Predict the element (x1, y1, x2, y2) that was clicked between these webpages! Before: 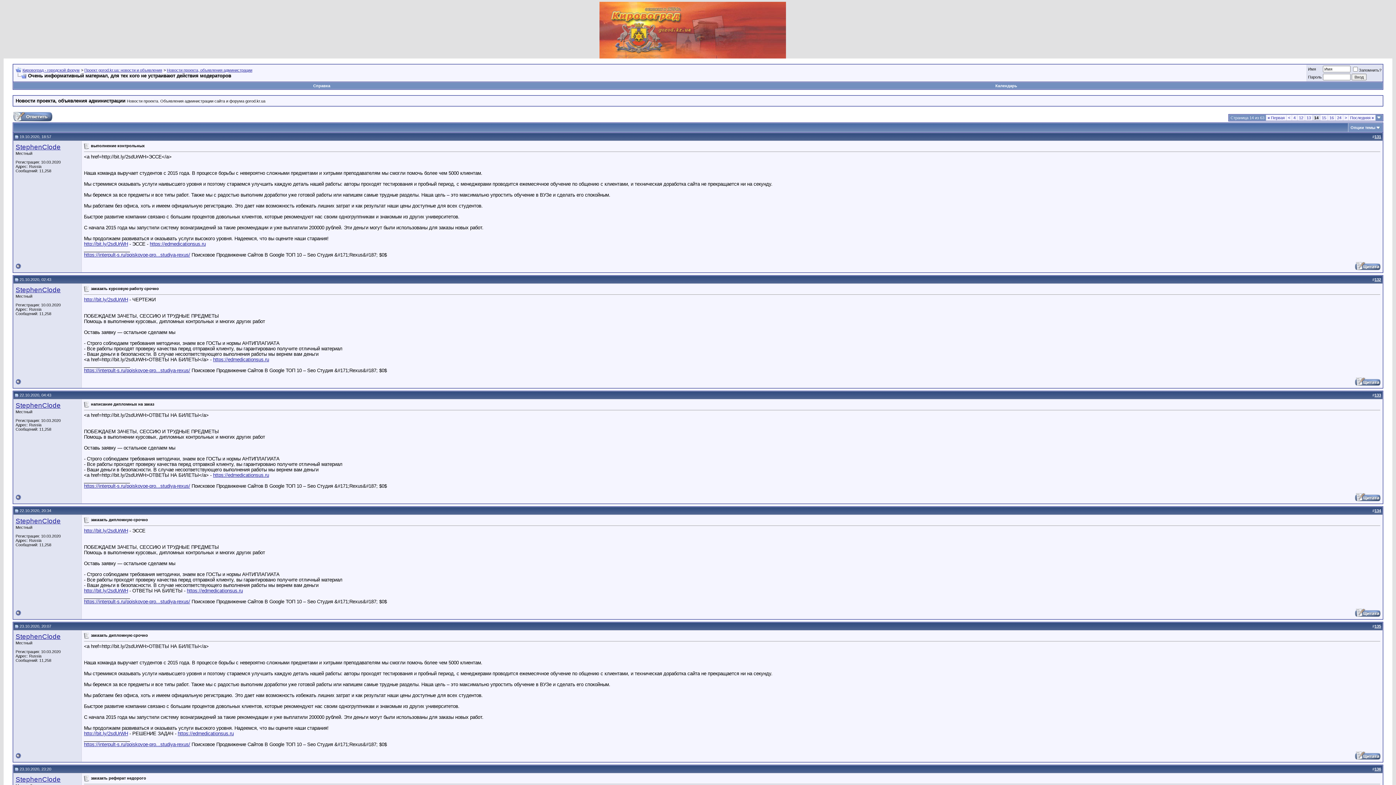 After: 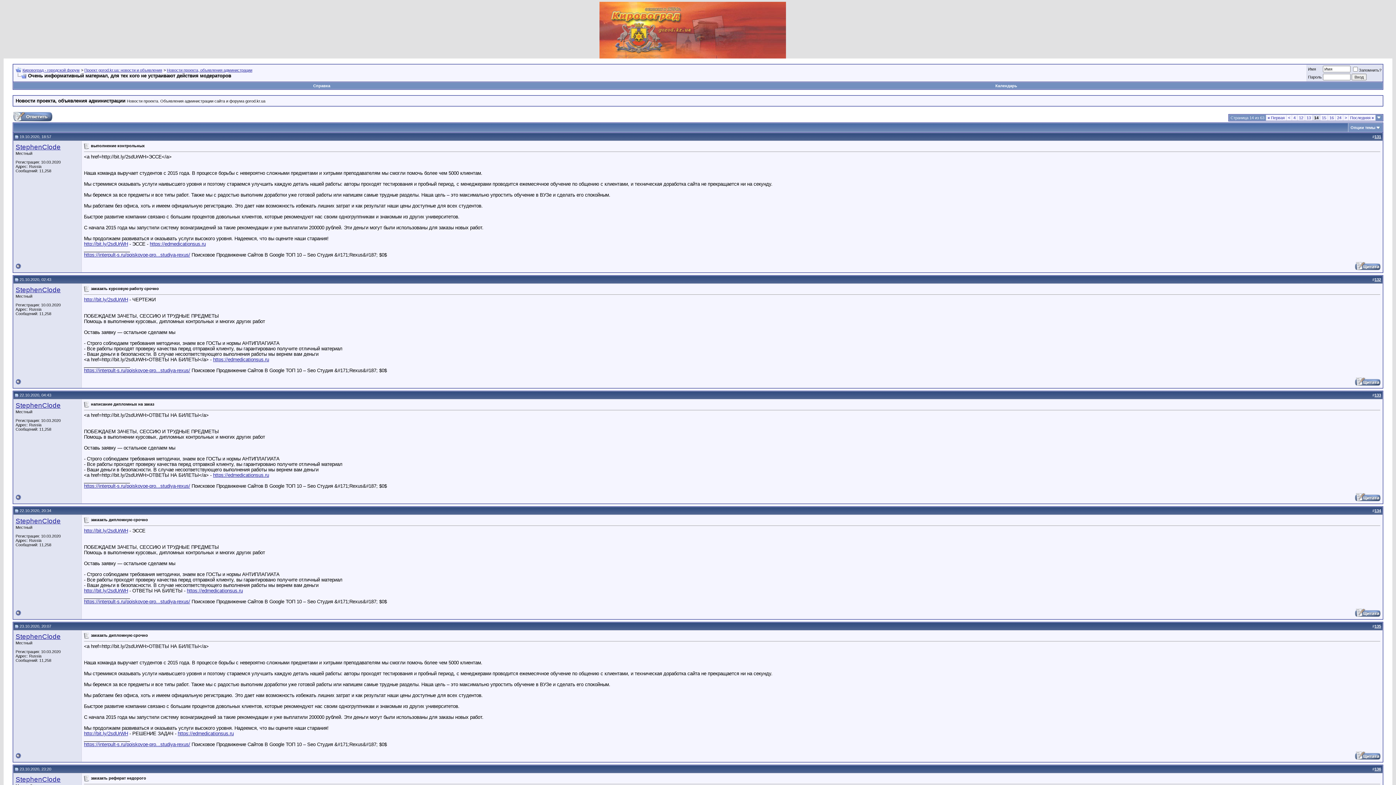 Action: bbox: (15, 73, 26, 78)